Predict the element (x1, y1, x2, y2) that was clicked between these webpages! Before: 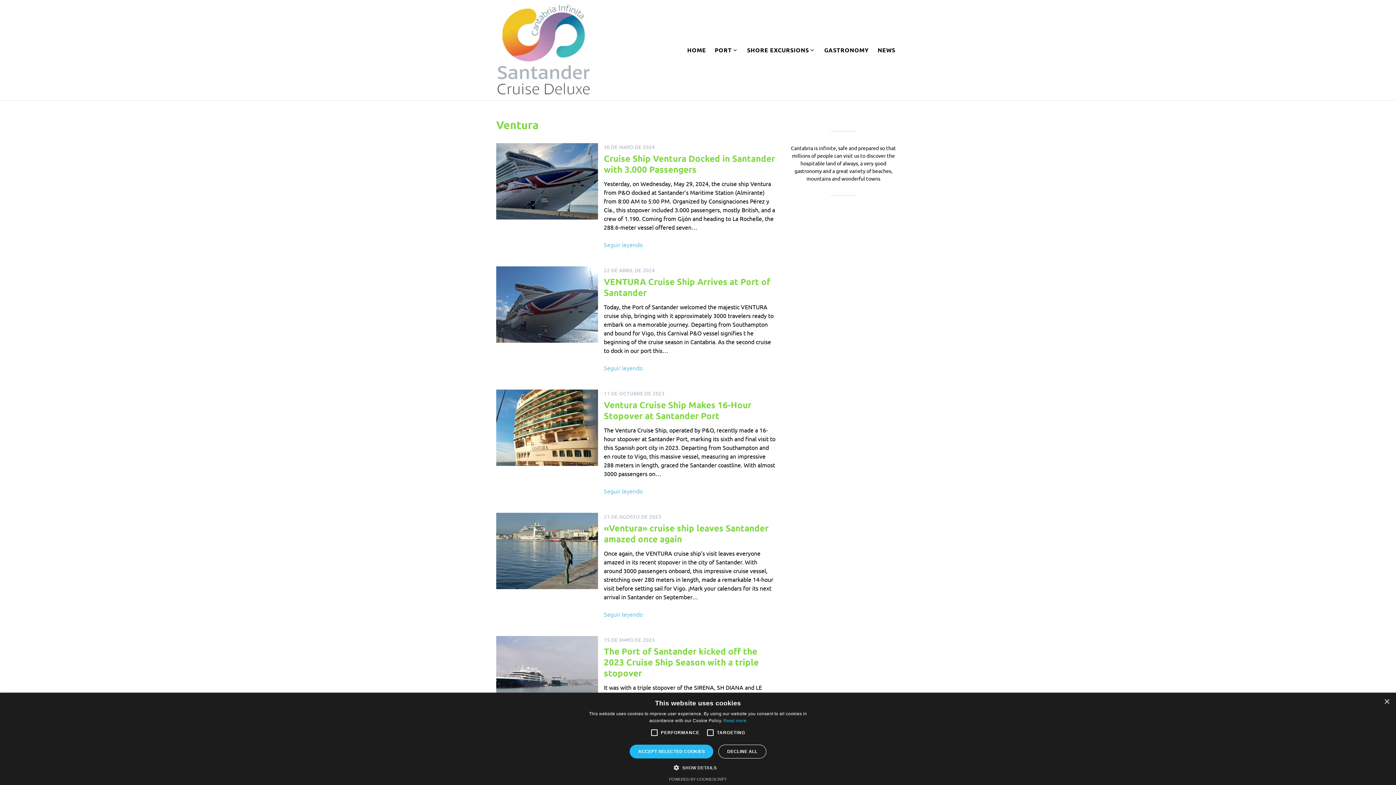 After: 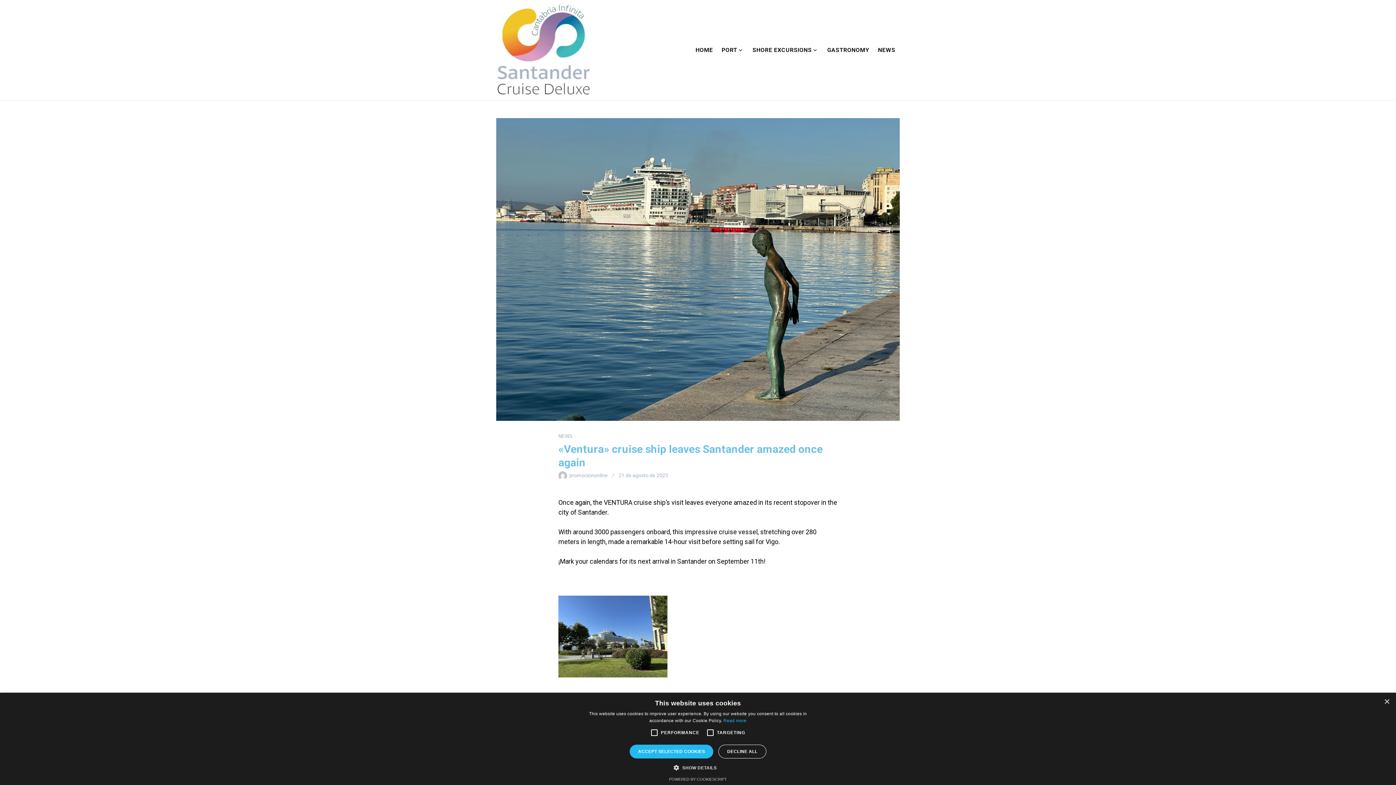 Action: label: Seguir leyendo
«Ventura» cruise ship leaves Santander amazed once again bbox: (604, 610, 642, 618)